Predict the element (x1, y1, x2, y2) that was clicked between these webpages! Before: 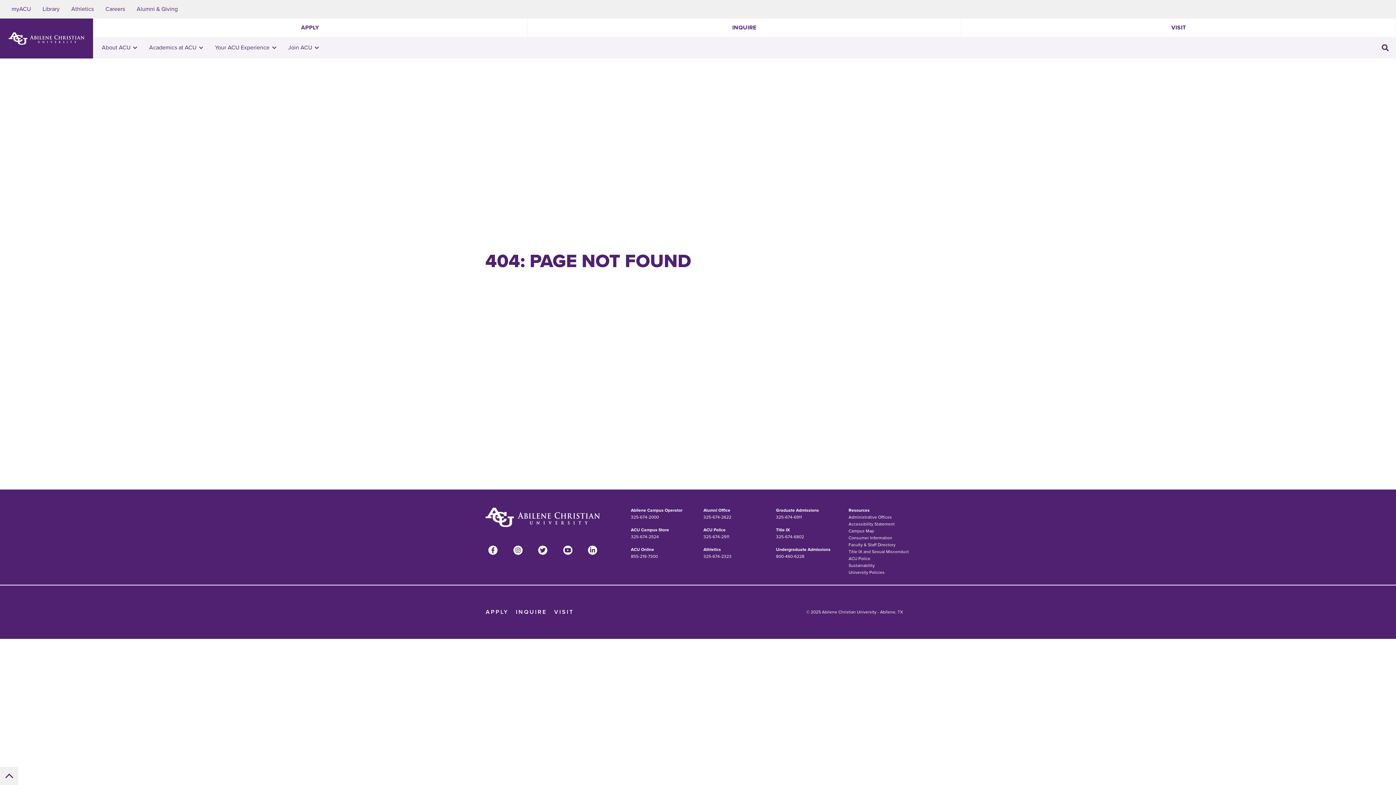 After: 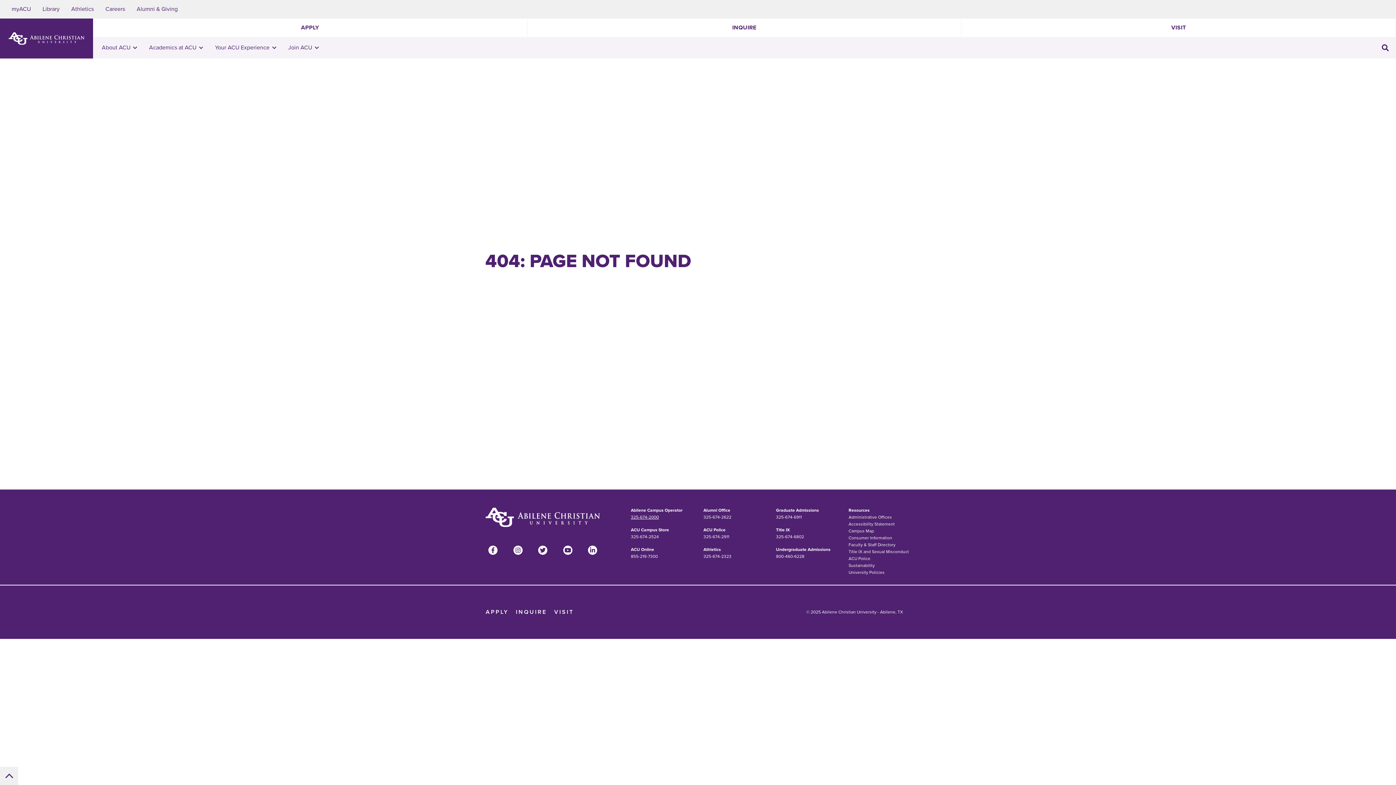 Action: label: 325-674-2000 bbox: (631, 514, 692, 521)